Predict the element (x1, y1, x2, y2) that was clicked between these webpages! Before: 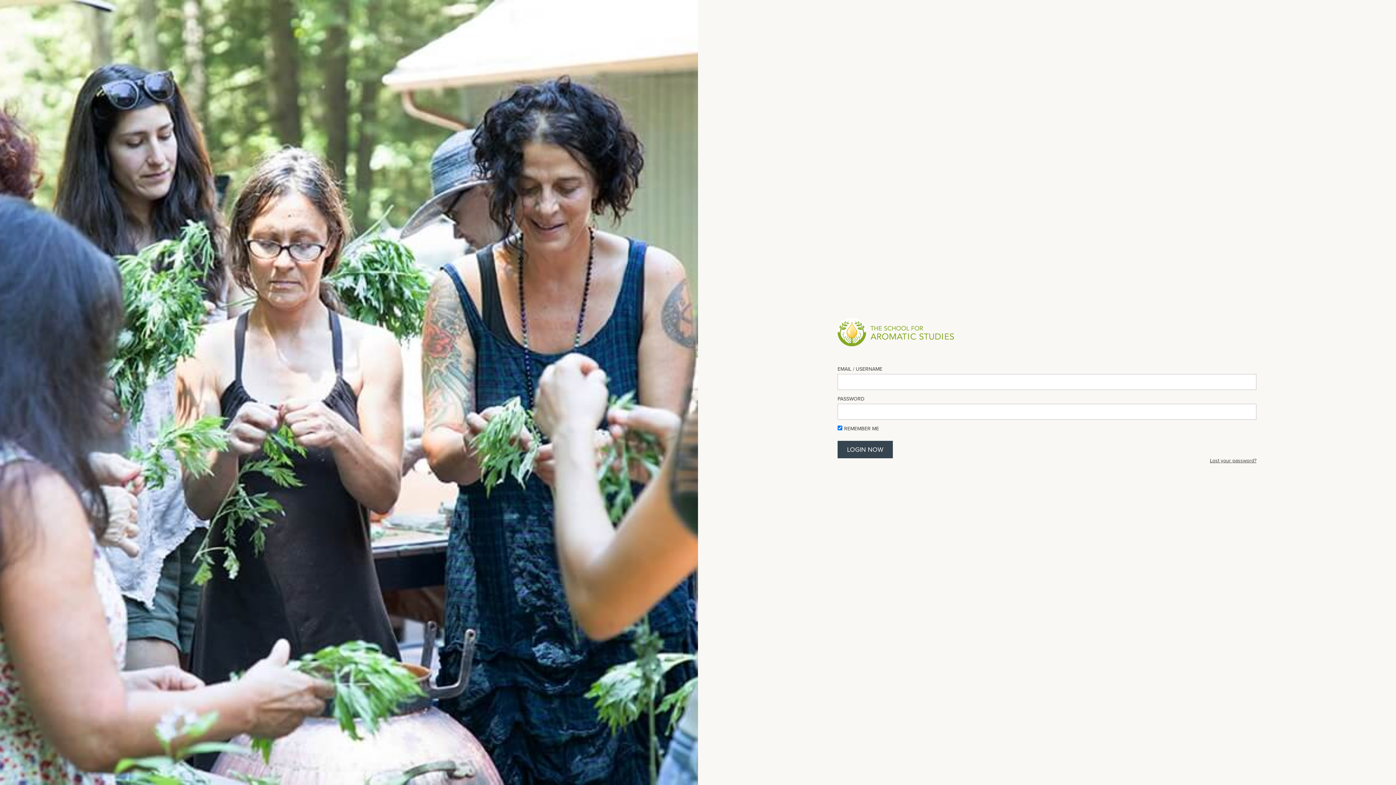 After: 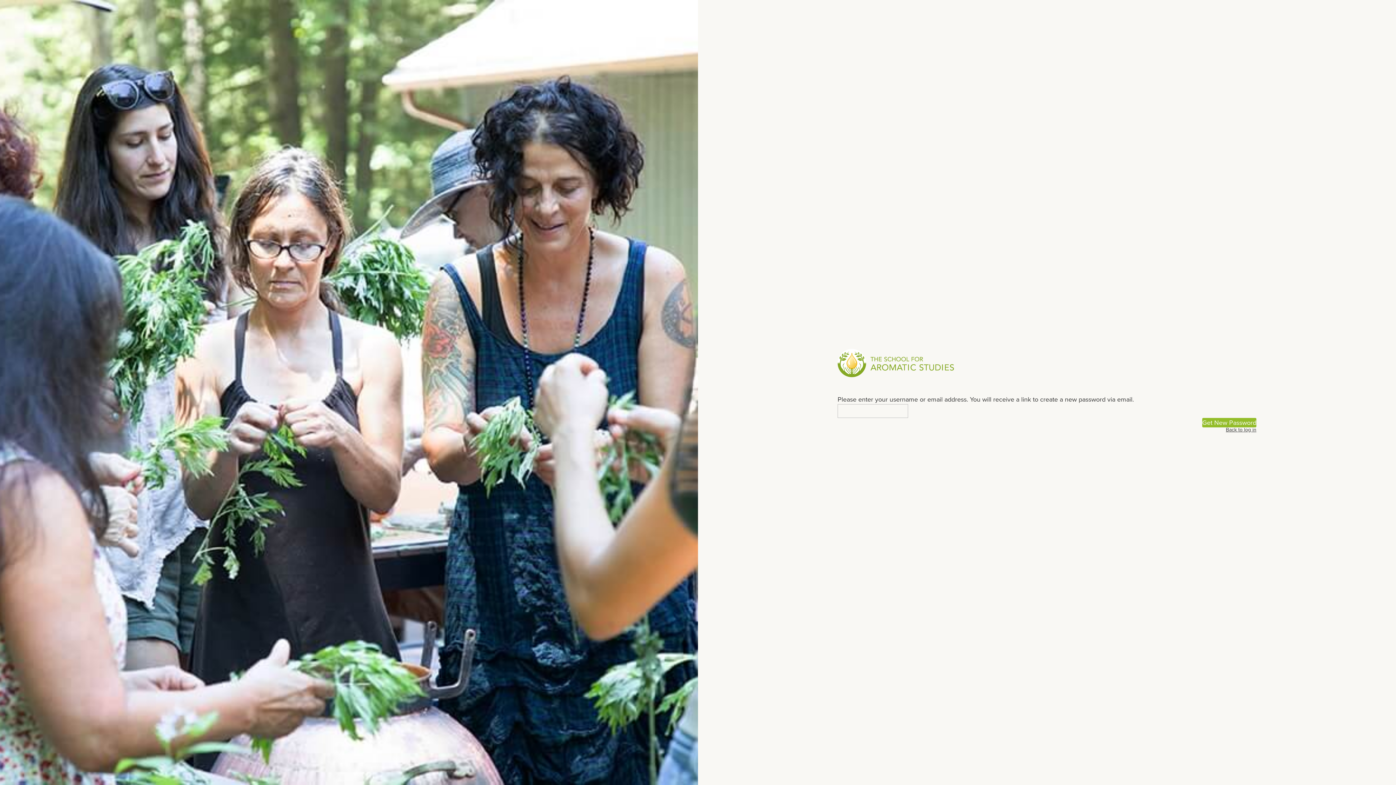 Action: label: Lost your password? bbox: (1210, 458, 1256, 467)